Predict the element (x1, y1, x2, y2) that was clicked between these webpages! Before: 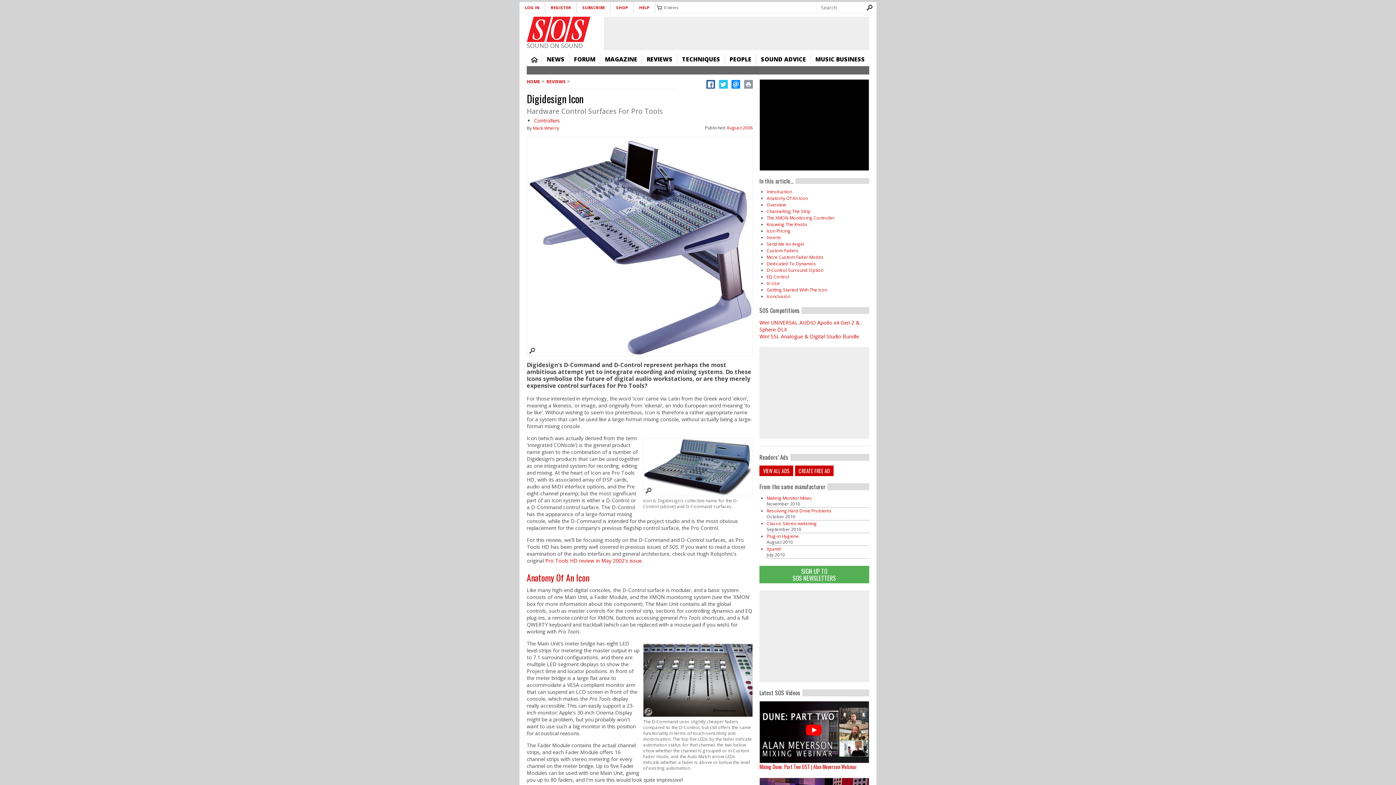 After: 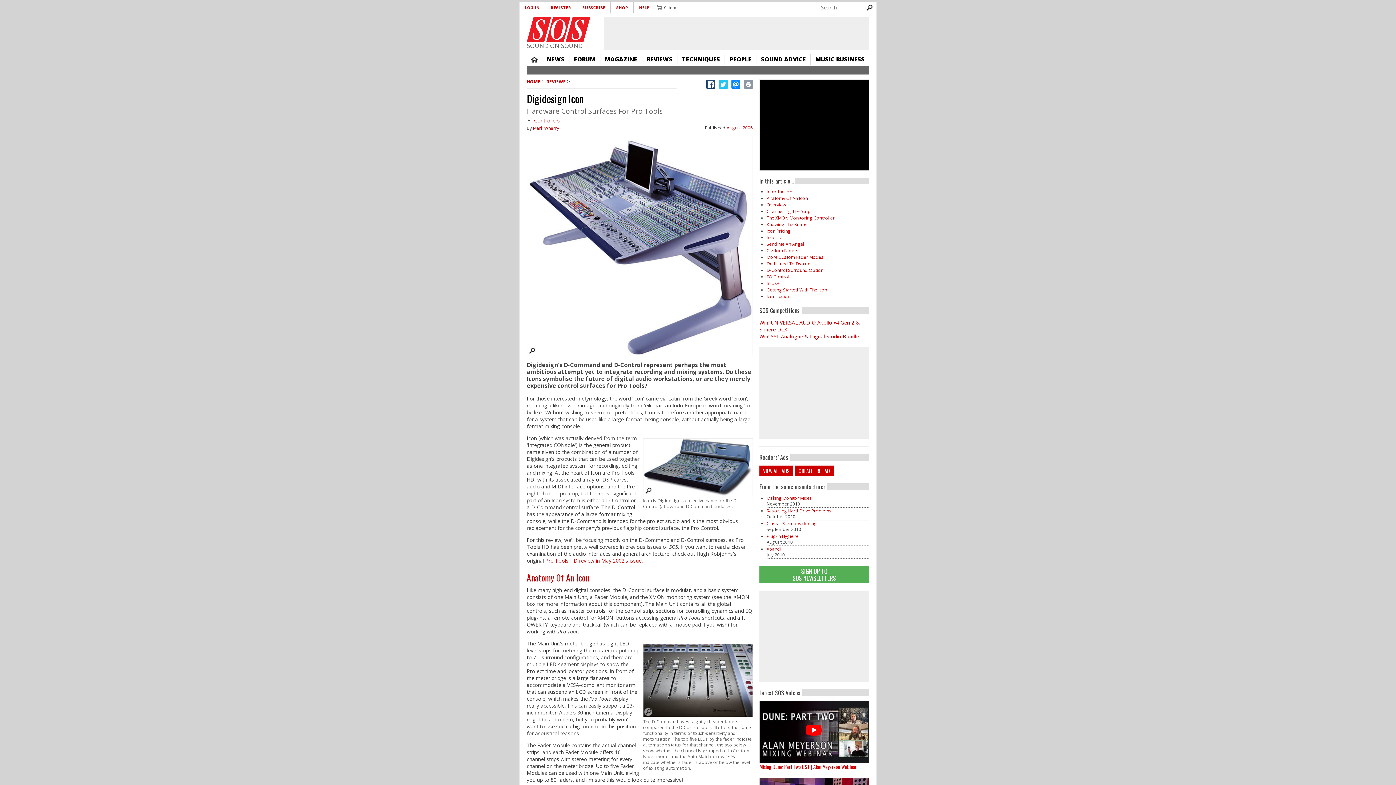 Action: bbox: (706, 80, 715, 88)